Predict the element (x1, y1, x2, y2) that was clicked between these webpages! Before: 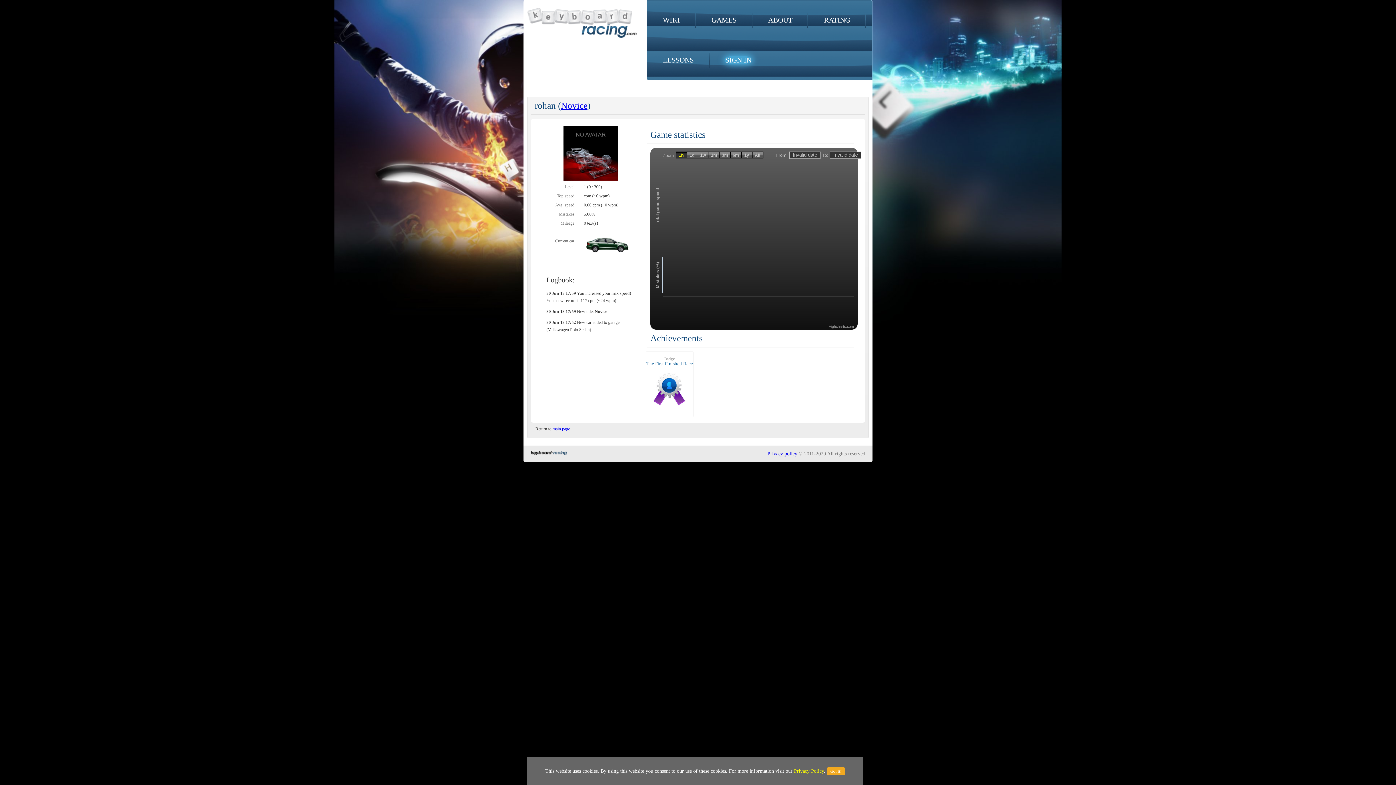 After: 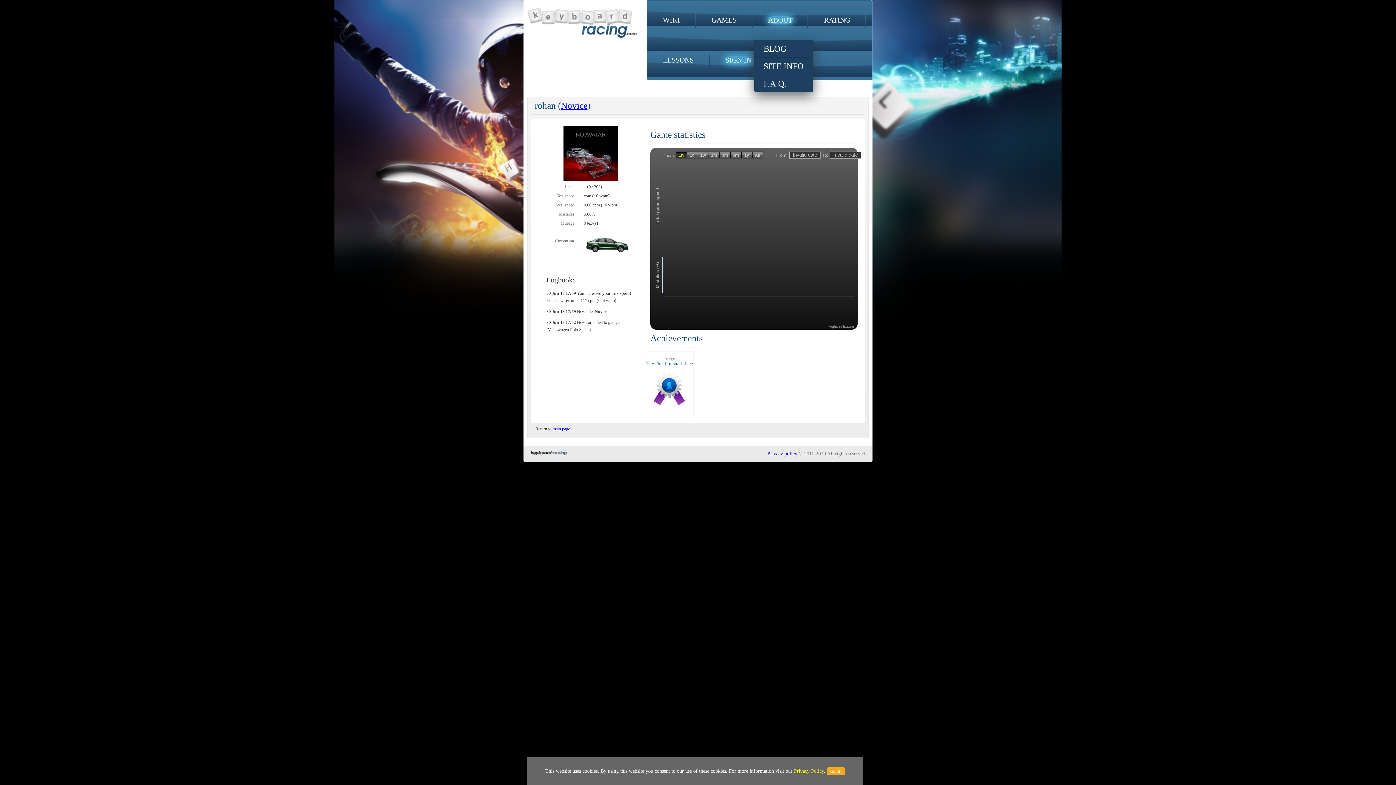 Action: bbox: (752, 0, 808, 40) label: ABOUT